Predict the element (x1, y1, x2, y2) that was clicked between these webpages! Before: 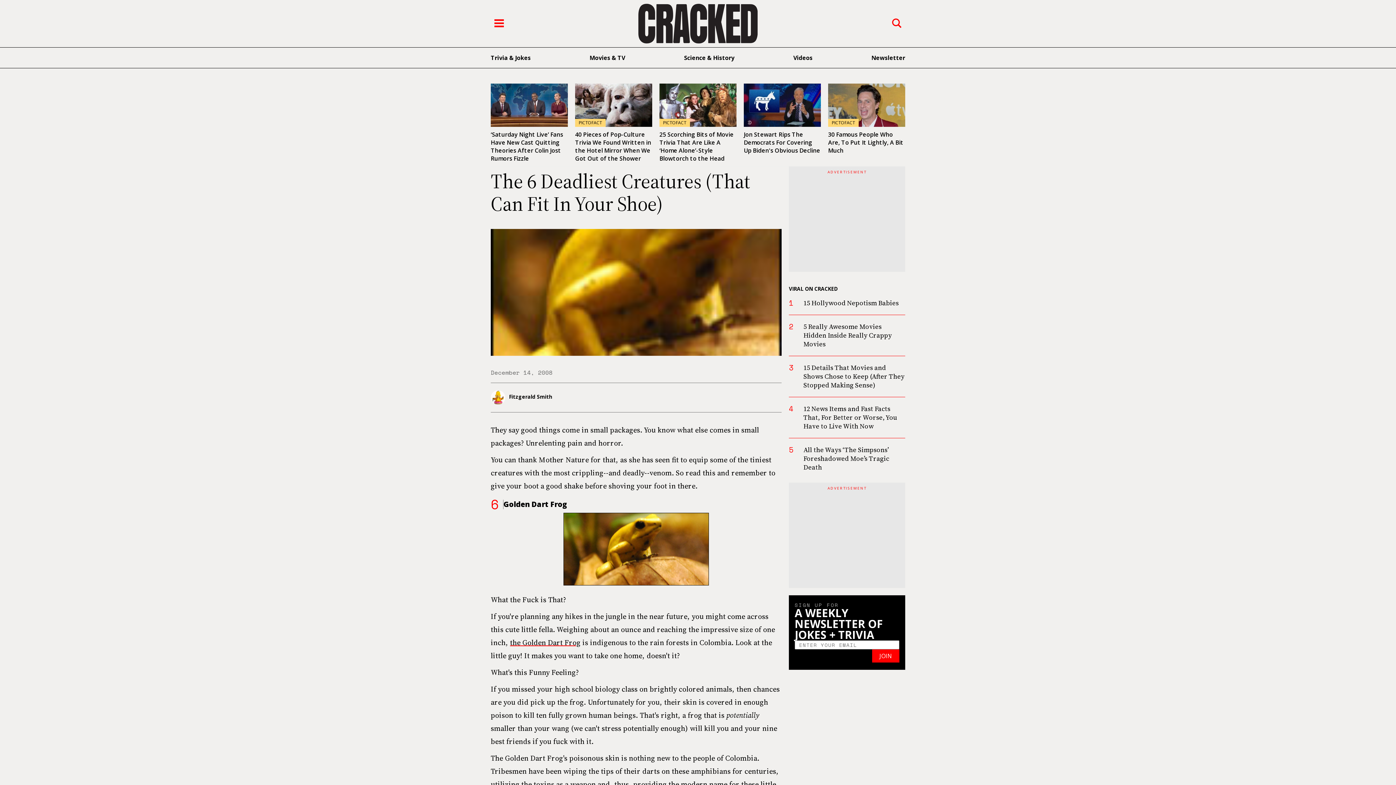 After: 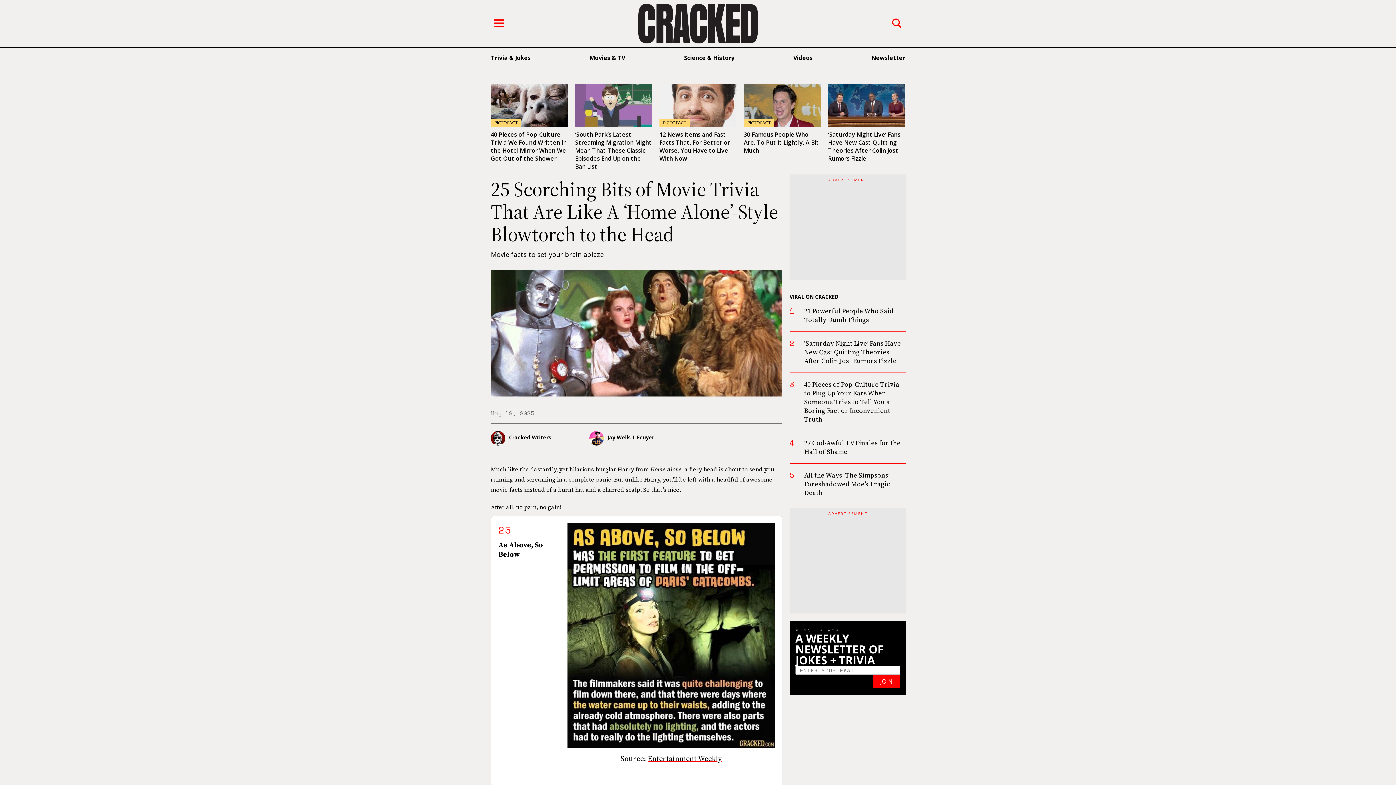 Action: bbox: (659, 83, 736, 127) label: PICTOFACT